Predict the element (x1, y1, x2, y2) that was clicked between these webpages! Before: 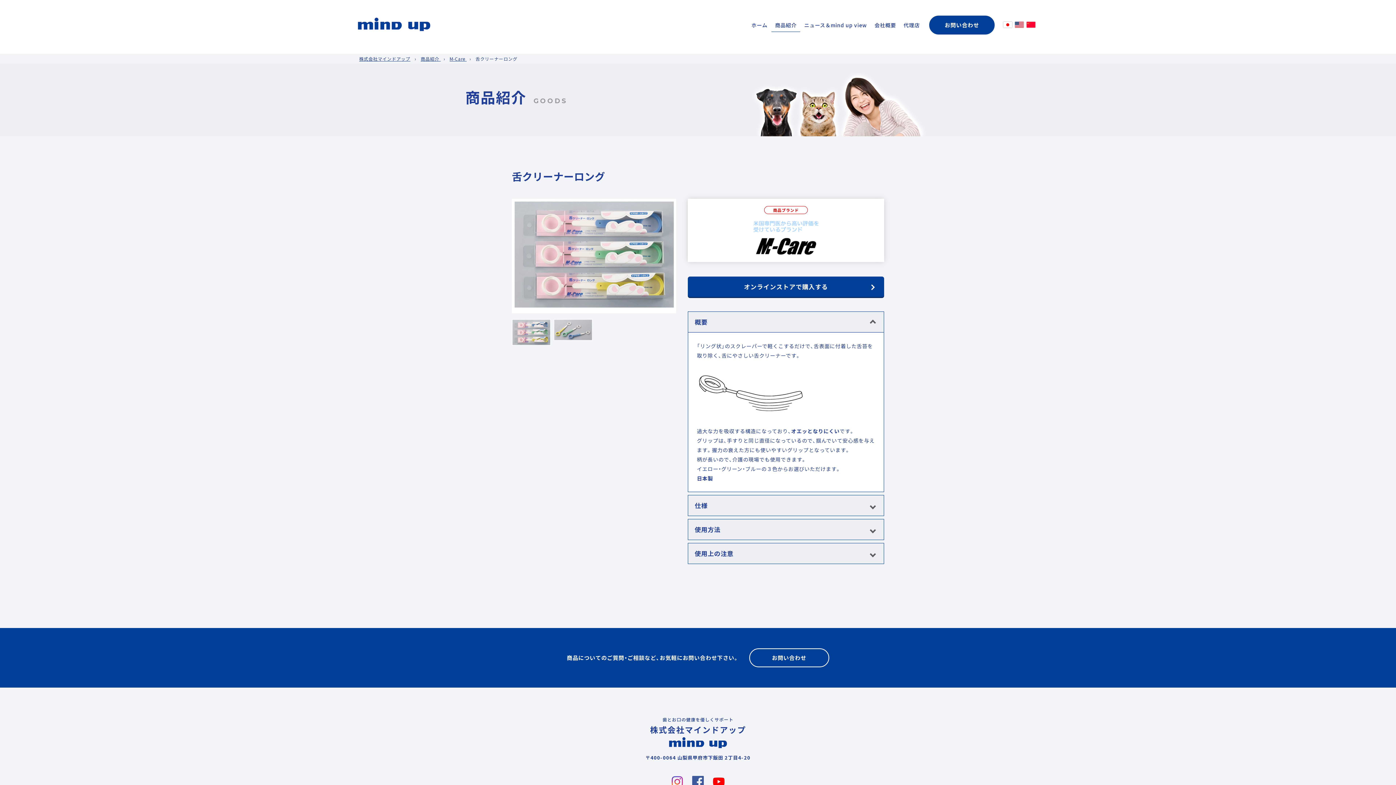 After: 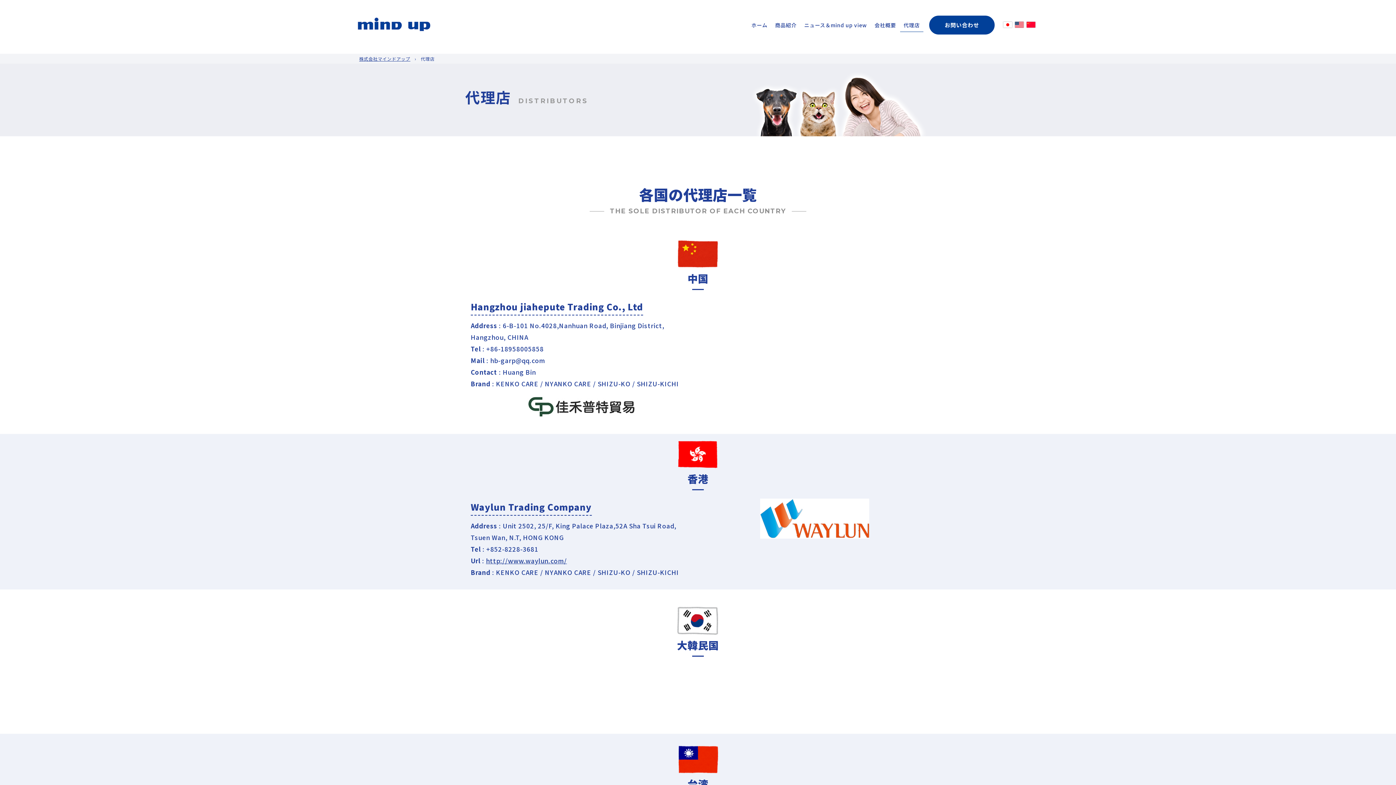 Action: bbox: (900, 18, 923, 32) label: 代理店